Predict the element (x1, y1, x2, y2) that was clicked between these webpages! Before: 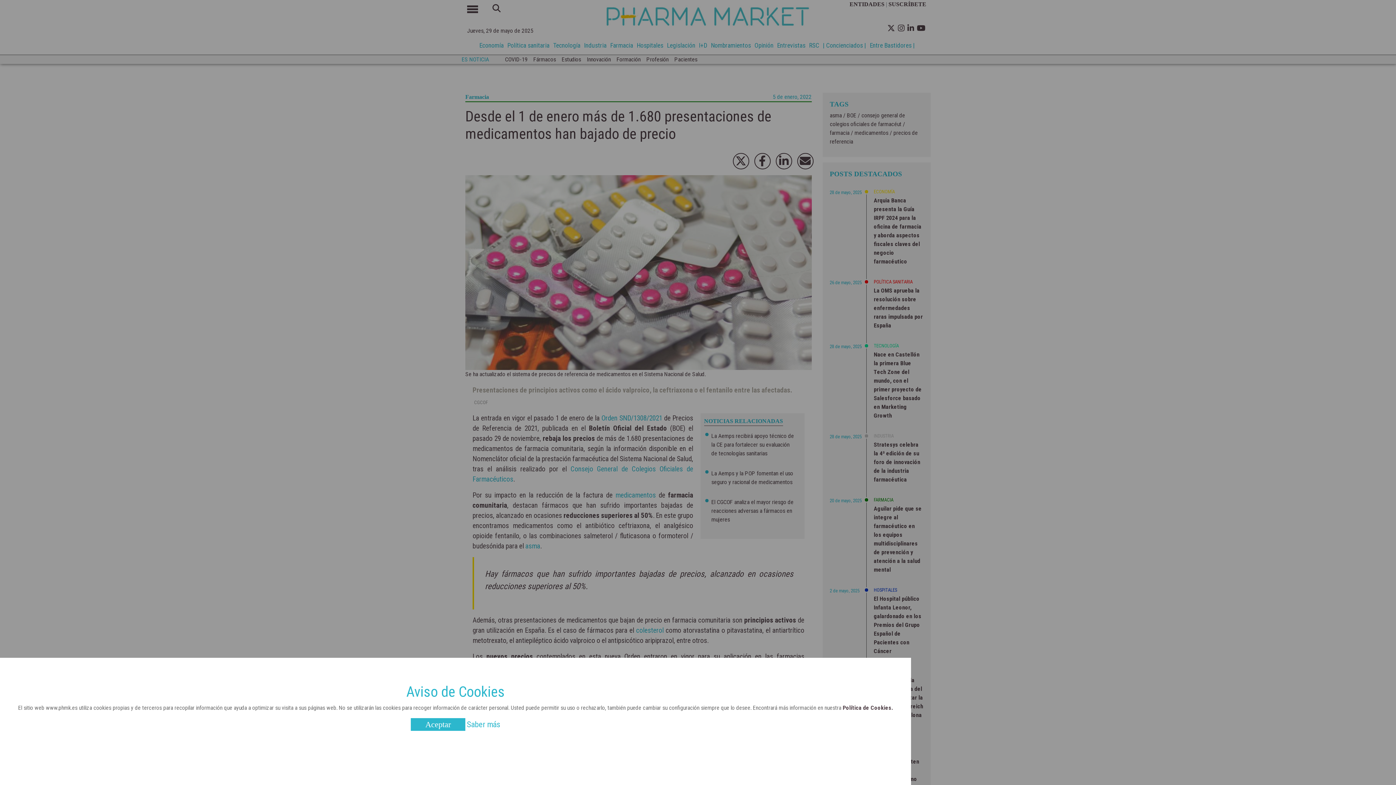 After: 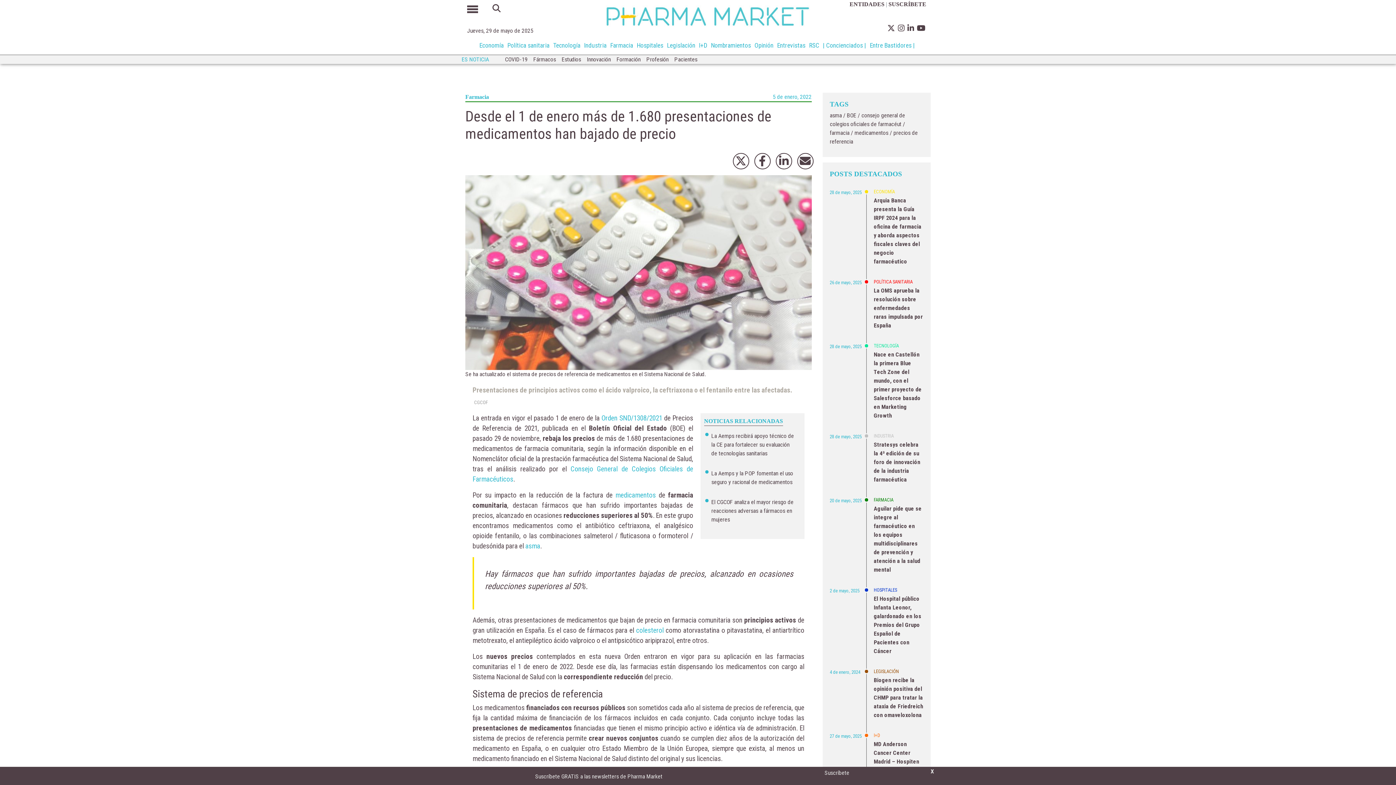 Action: label: Aceptar bbox: (410, 727, 465, 739)